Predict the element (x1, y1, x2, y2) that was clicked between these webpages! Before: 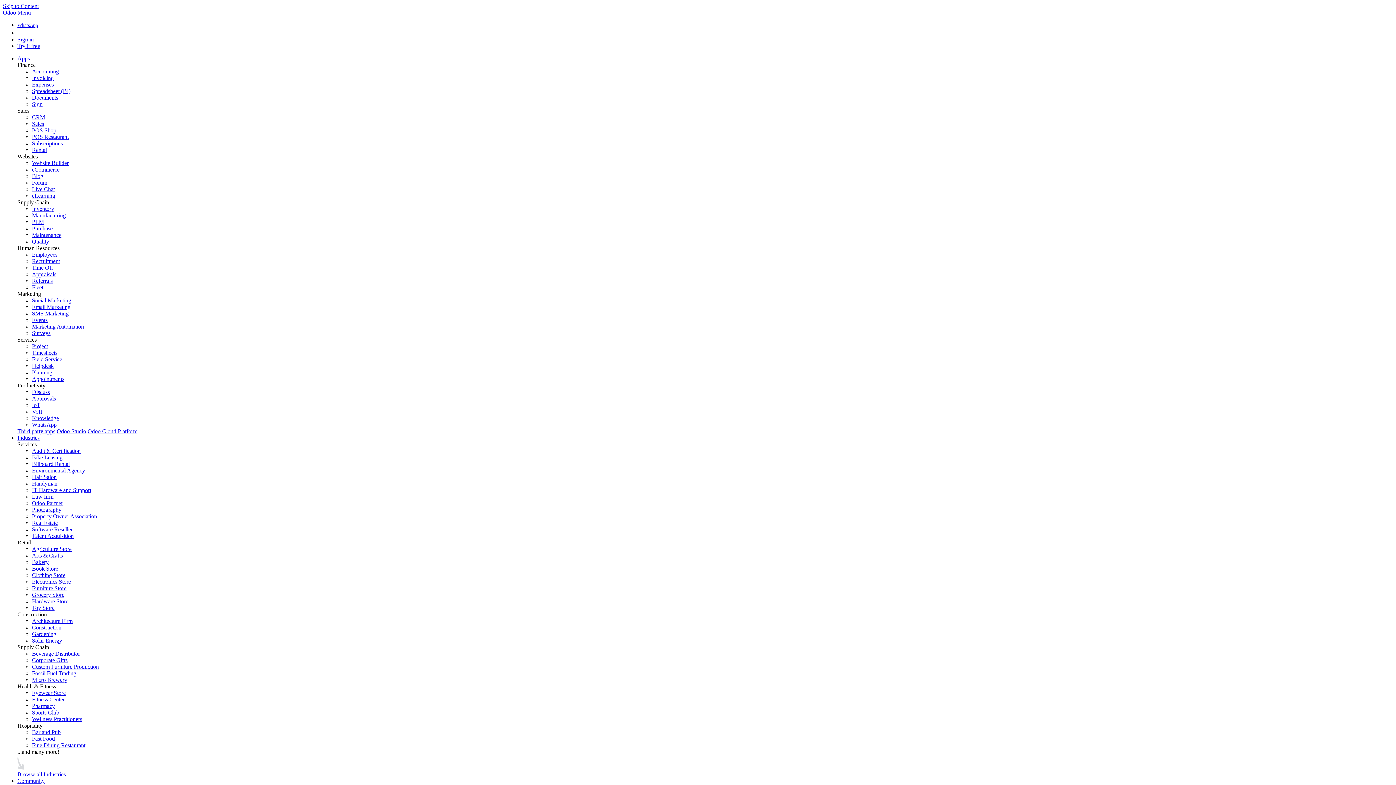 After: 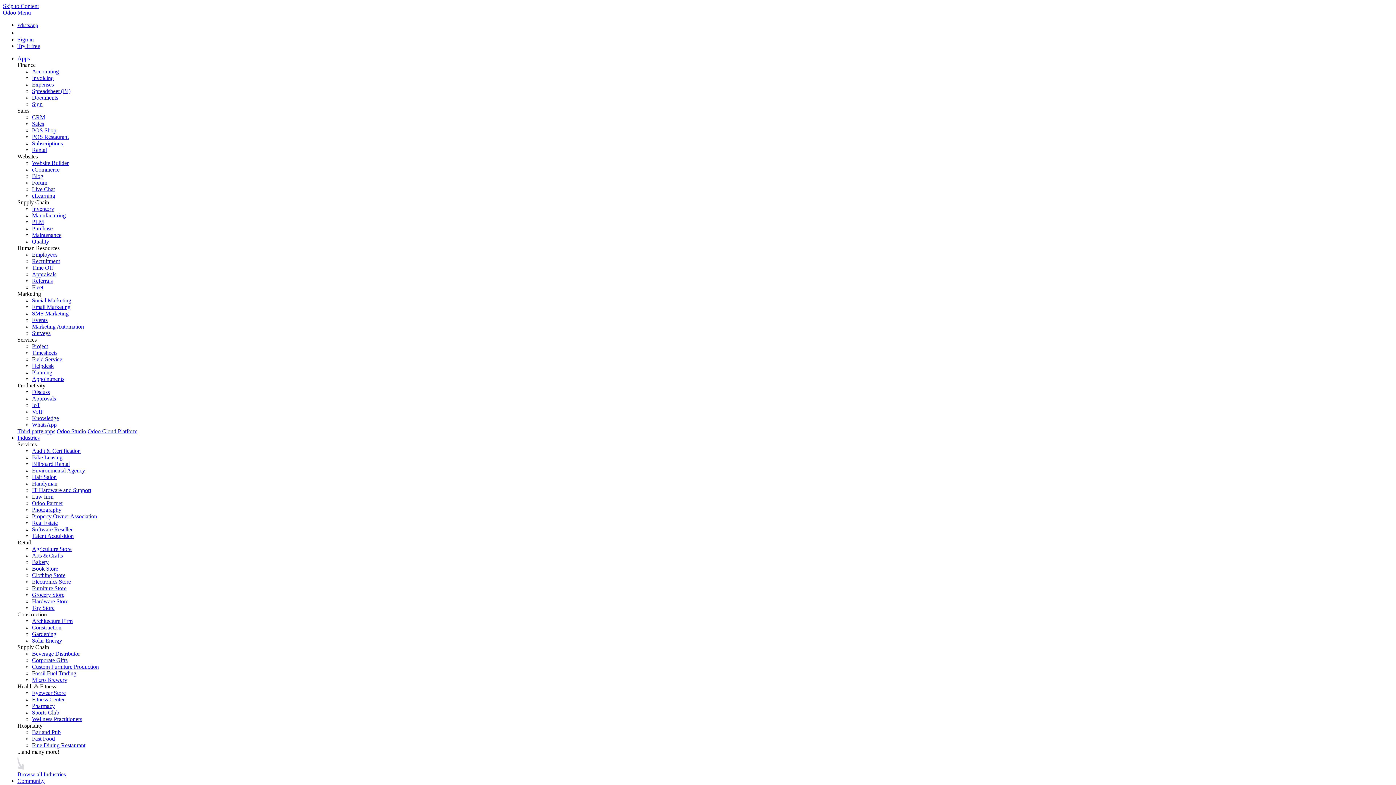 Action: bbox: (32, 696, 64, 703) label: Fitness Center